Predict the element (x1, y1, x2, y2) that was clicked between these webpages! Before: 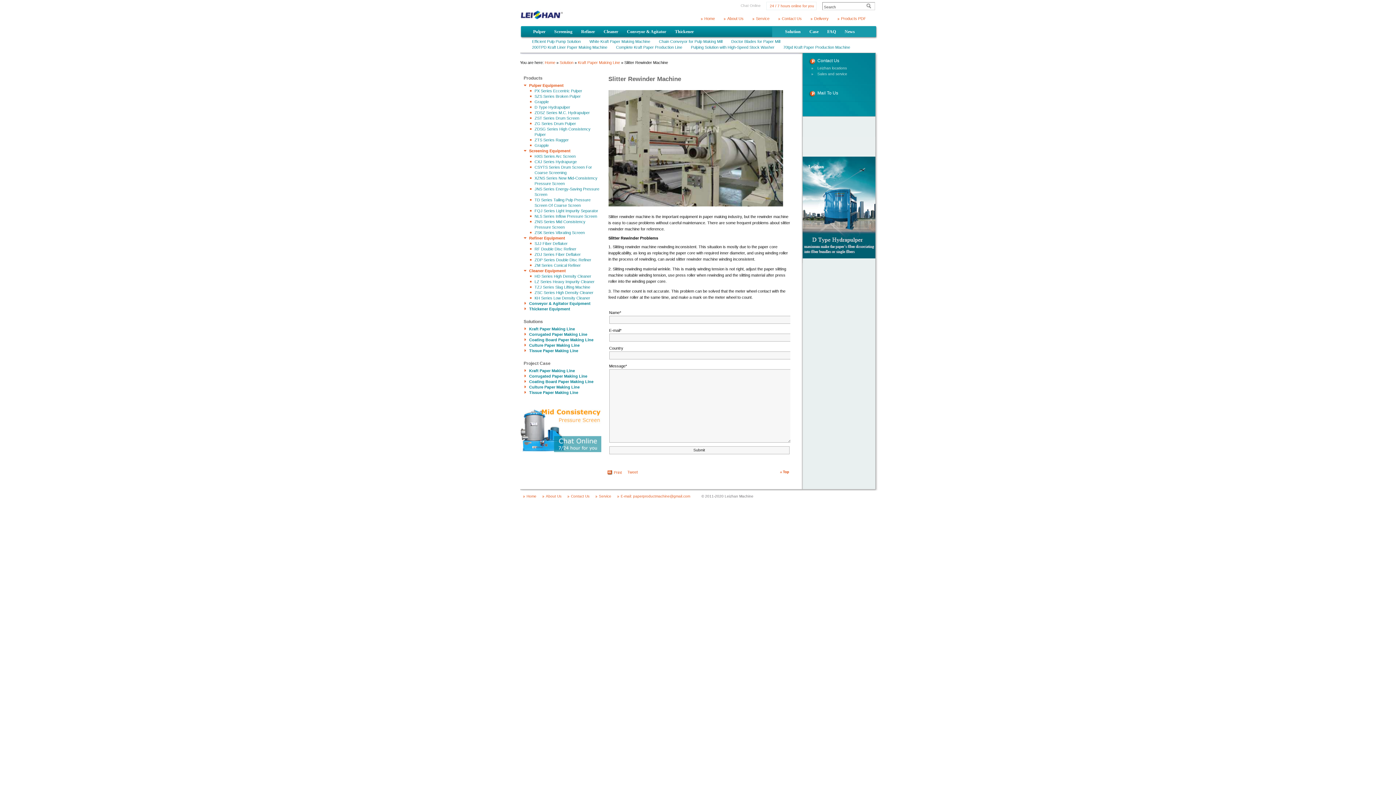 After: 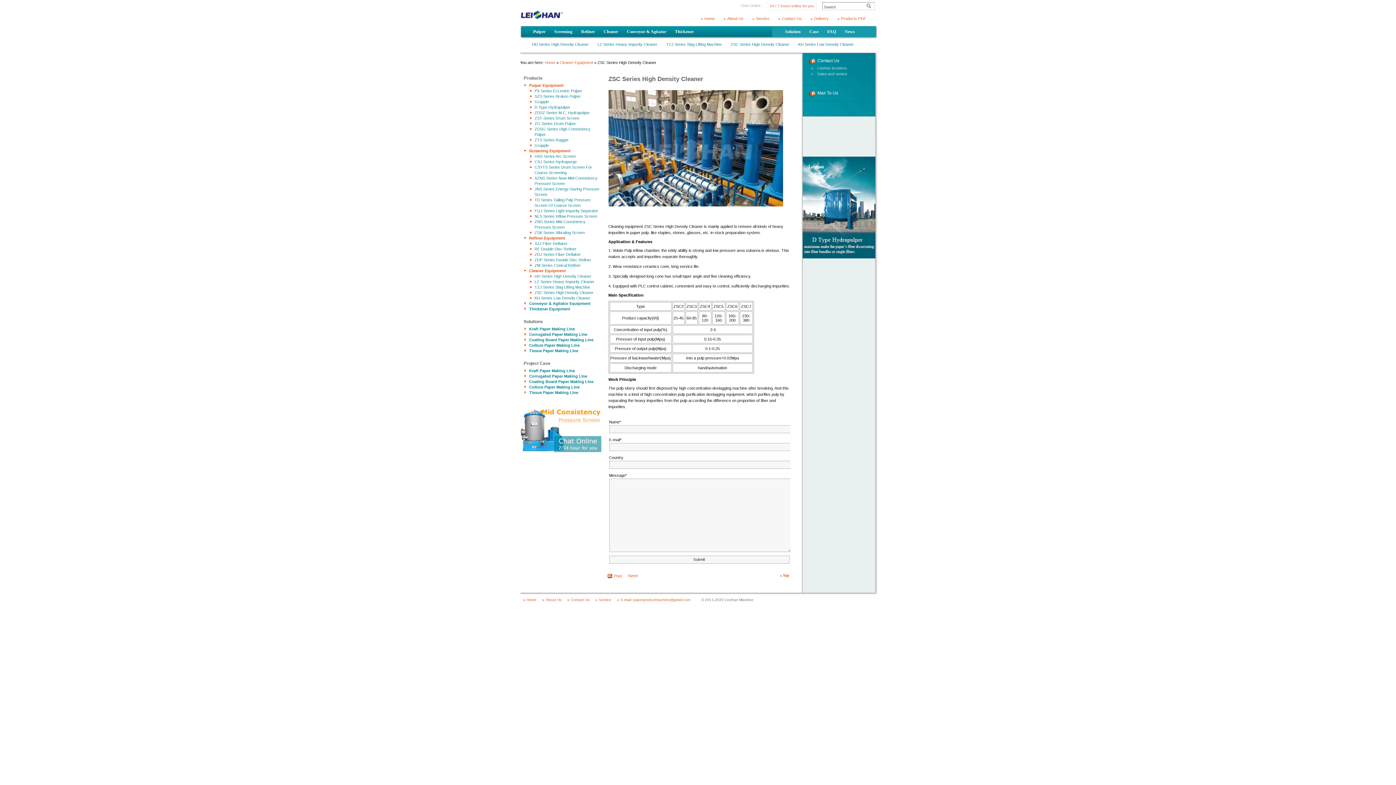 Action: bbox: (534, 290, 593, 294) label: ZSC Series High Density Cleaner